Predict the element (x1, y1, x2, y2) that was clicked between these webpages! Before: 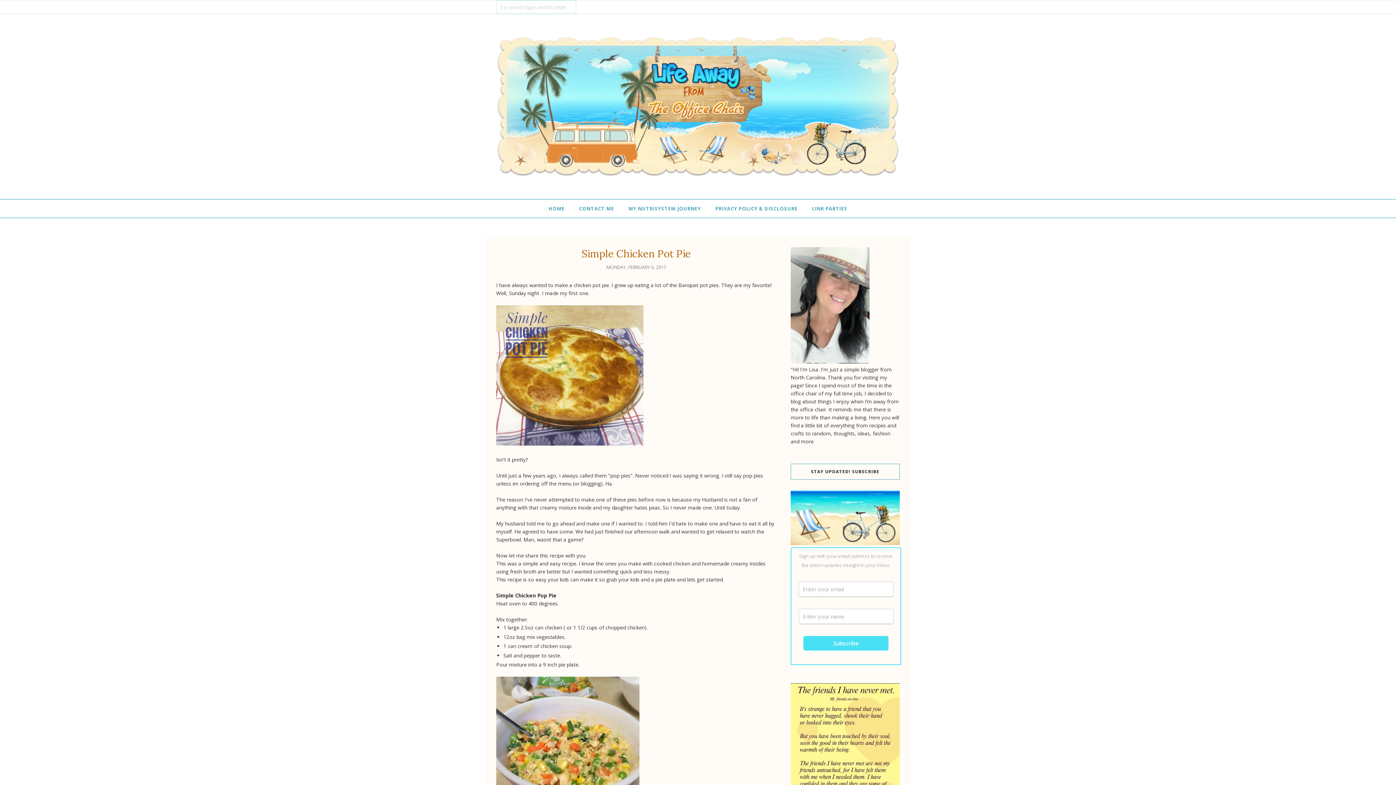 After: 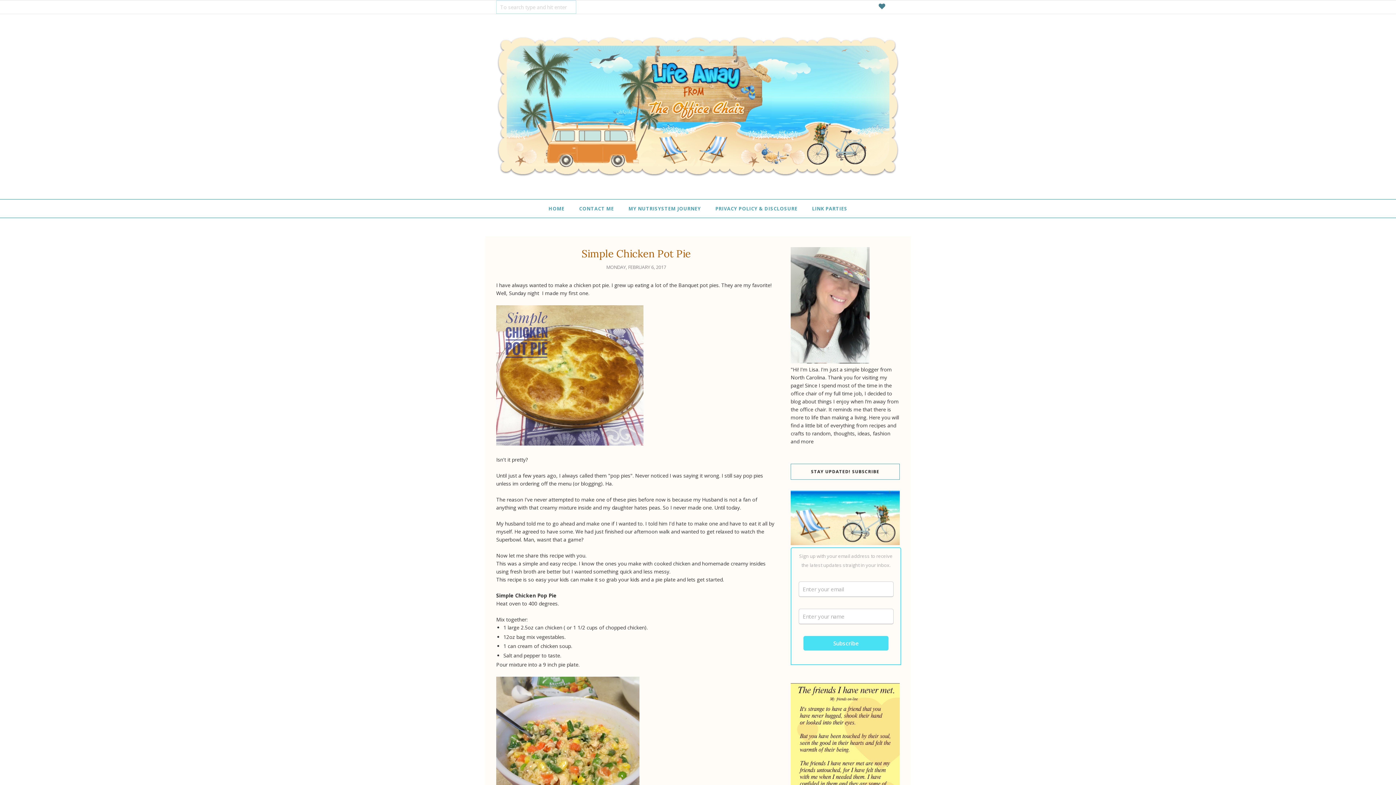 Action: bbox: (876, 0, 887, 13)